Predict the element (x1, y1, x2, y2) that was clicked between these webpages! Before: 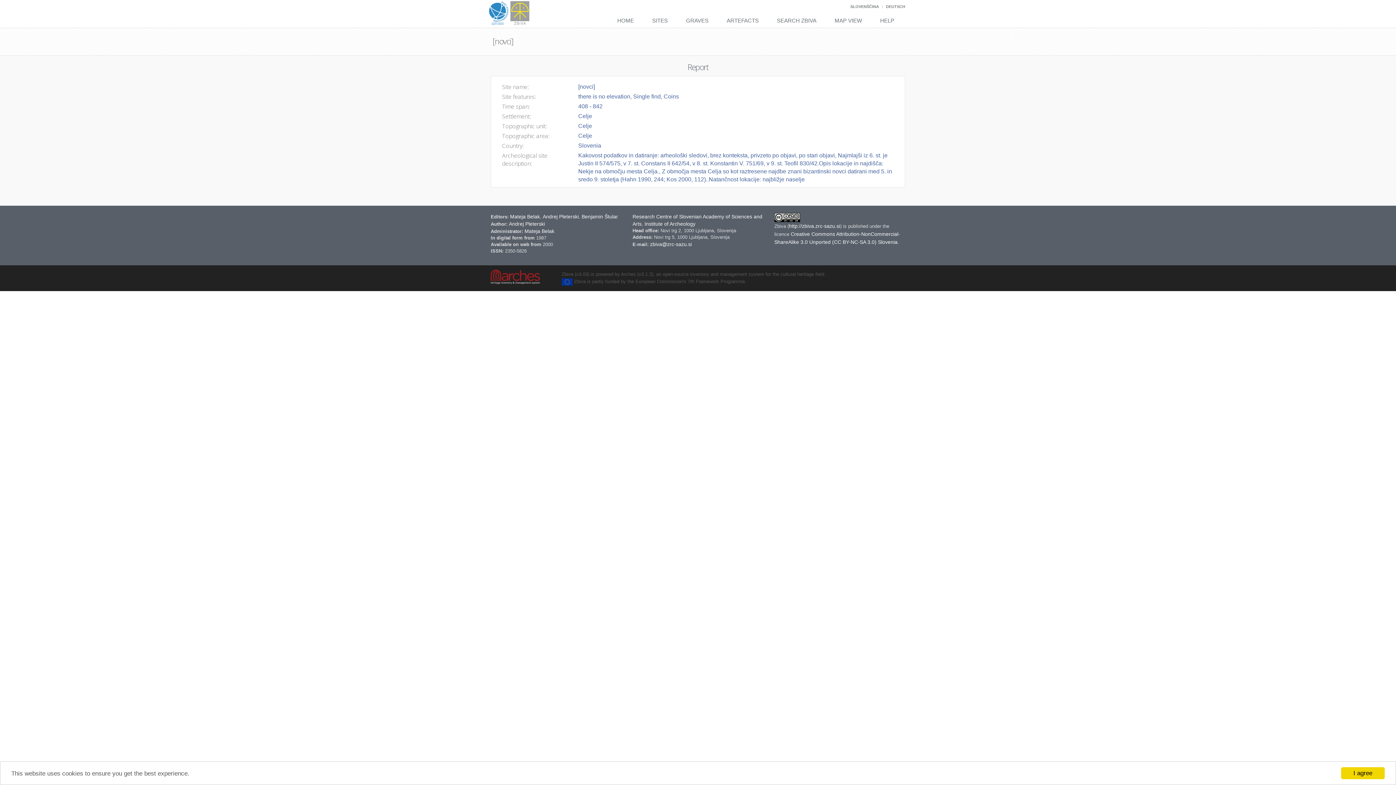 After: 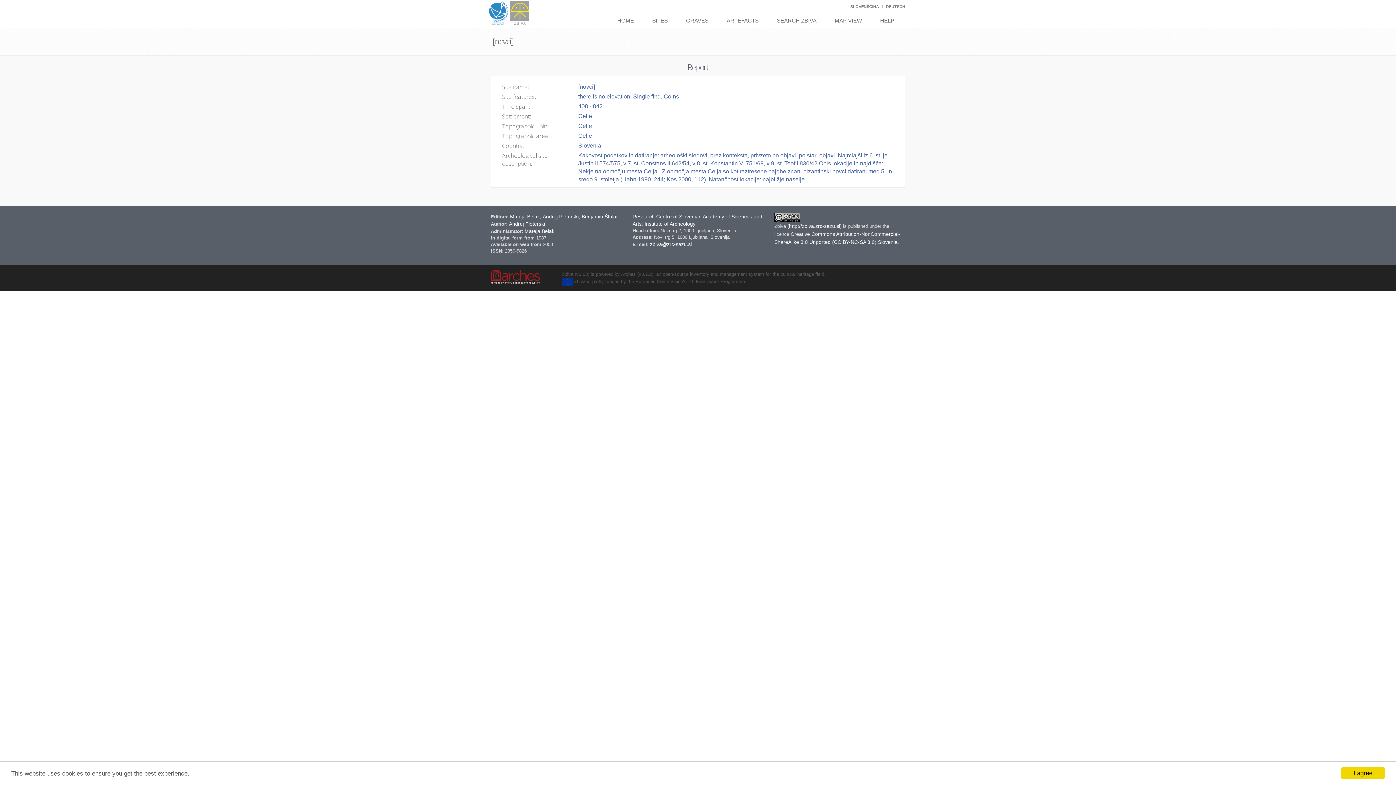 Action: label: Andrej Pleterski bbox: (509, 221, 545, 226)